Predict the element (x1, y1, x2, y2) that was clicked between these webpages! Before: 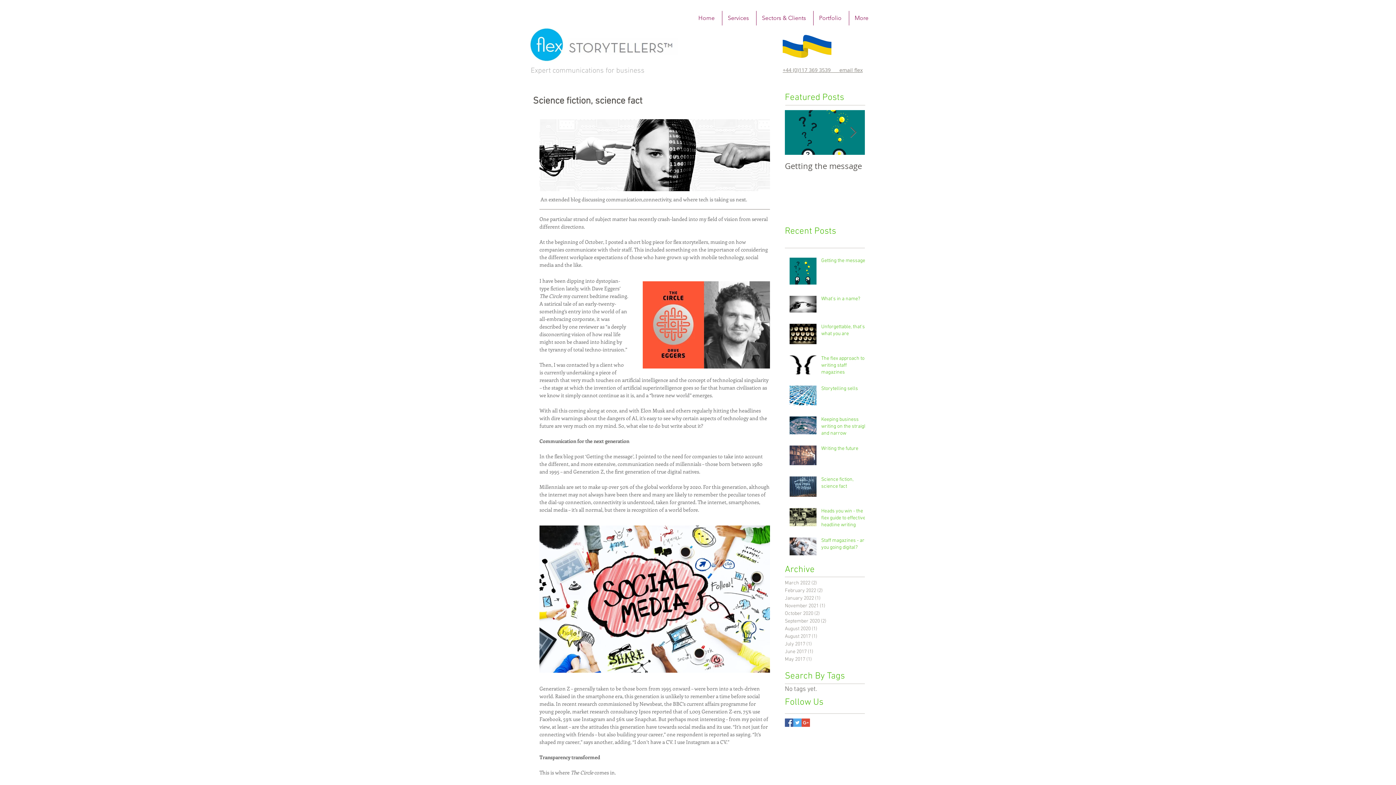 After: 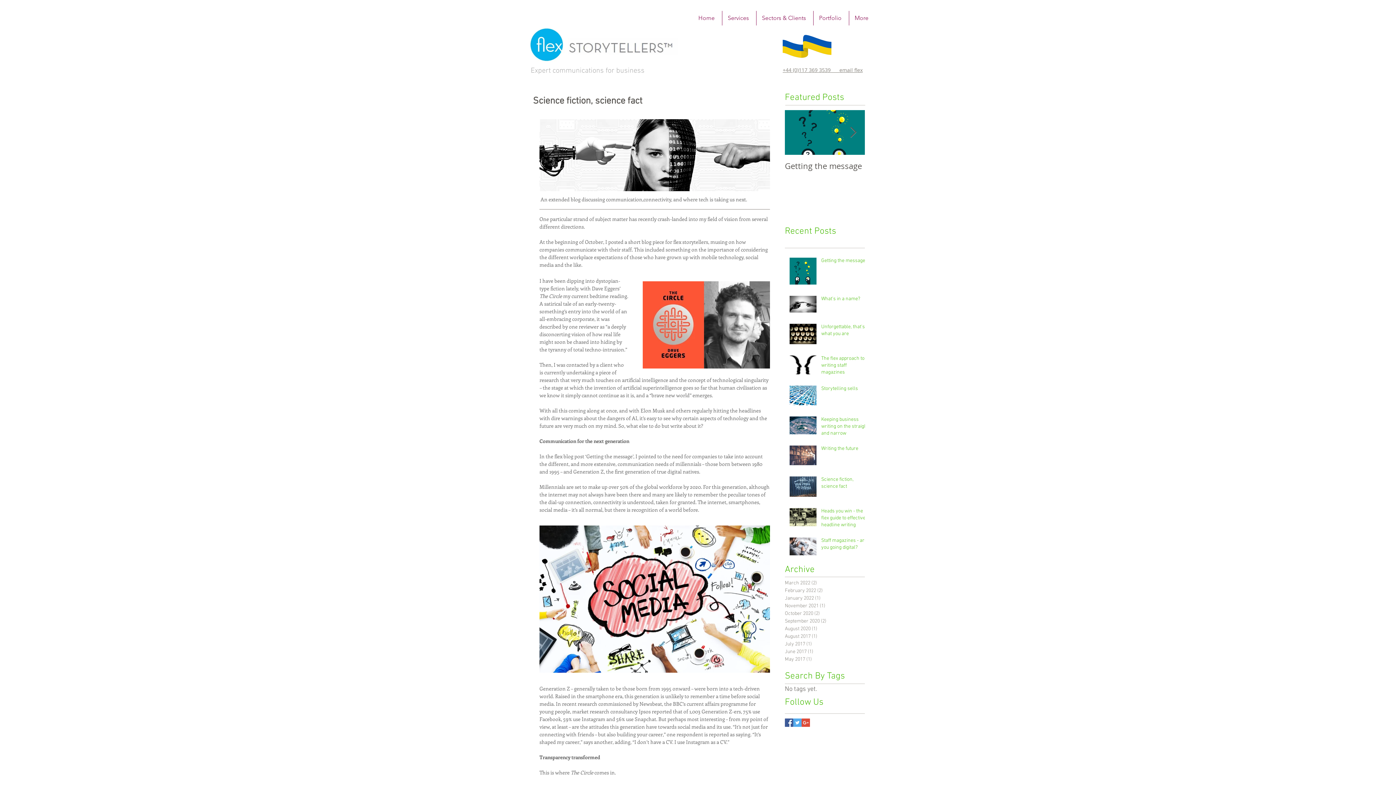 Action: bbox: (712, 376, 768, 383) label: technological singularity